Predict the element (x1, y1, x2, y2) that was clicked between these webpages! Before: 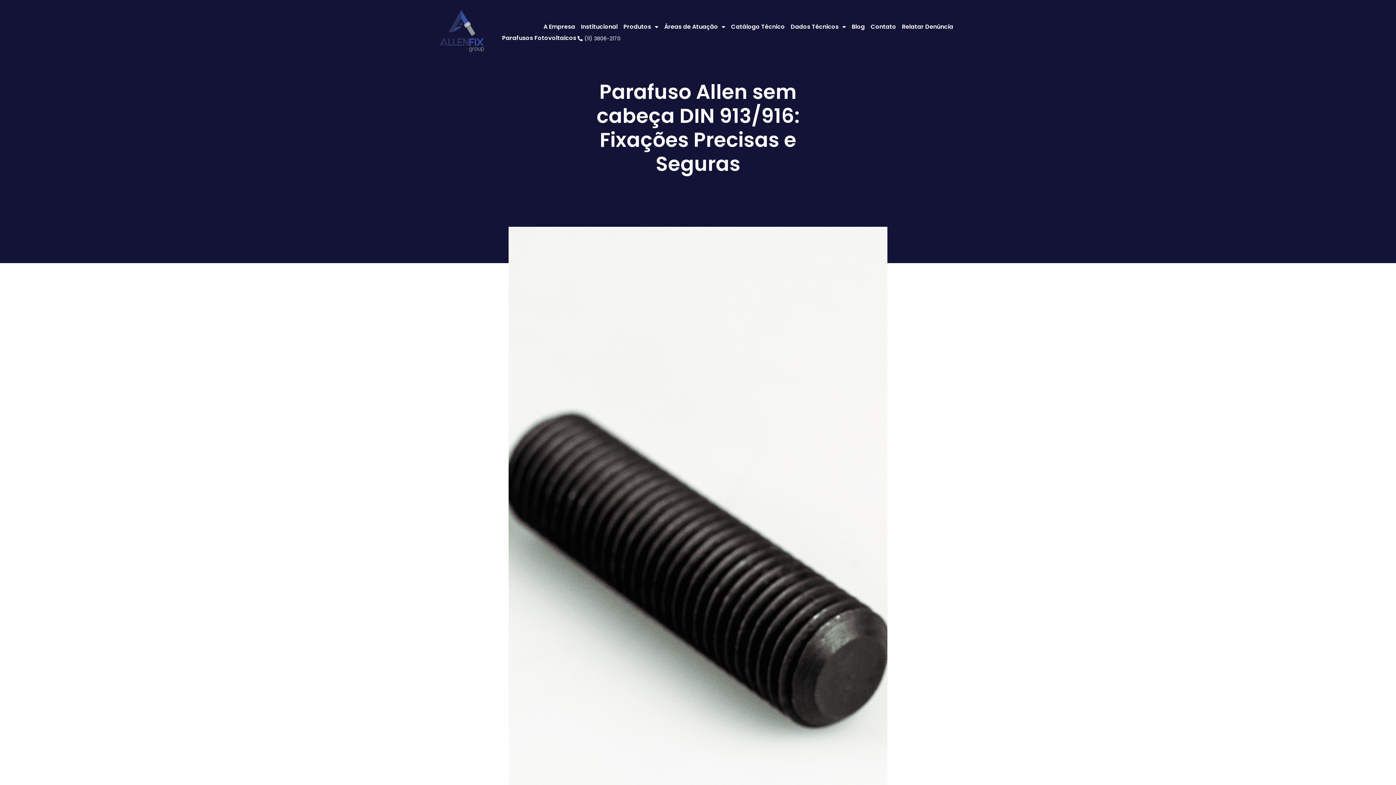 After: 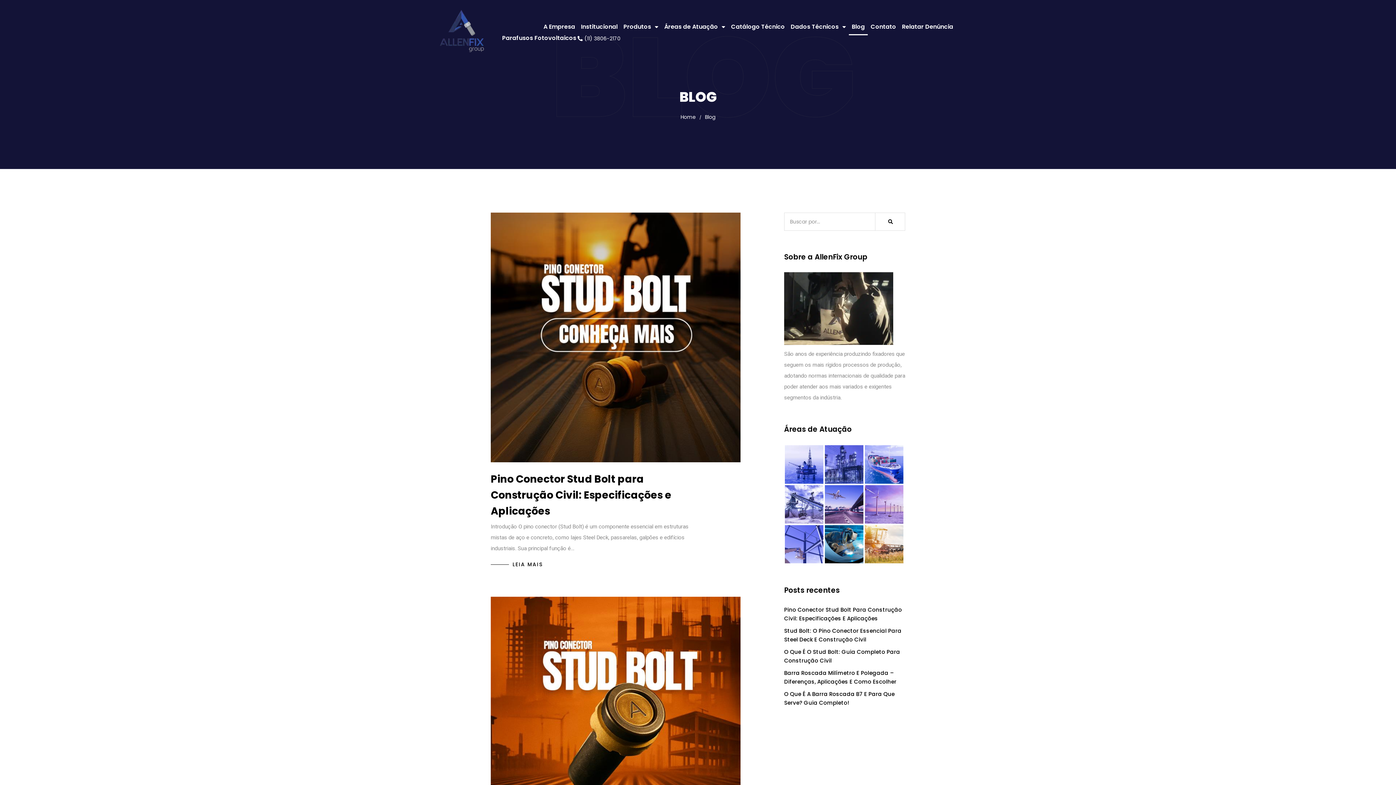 Action: label: Blog bbox: (849, 18, 868, 35)